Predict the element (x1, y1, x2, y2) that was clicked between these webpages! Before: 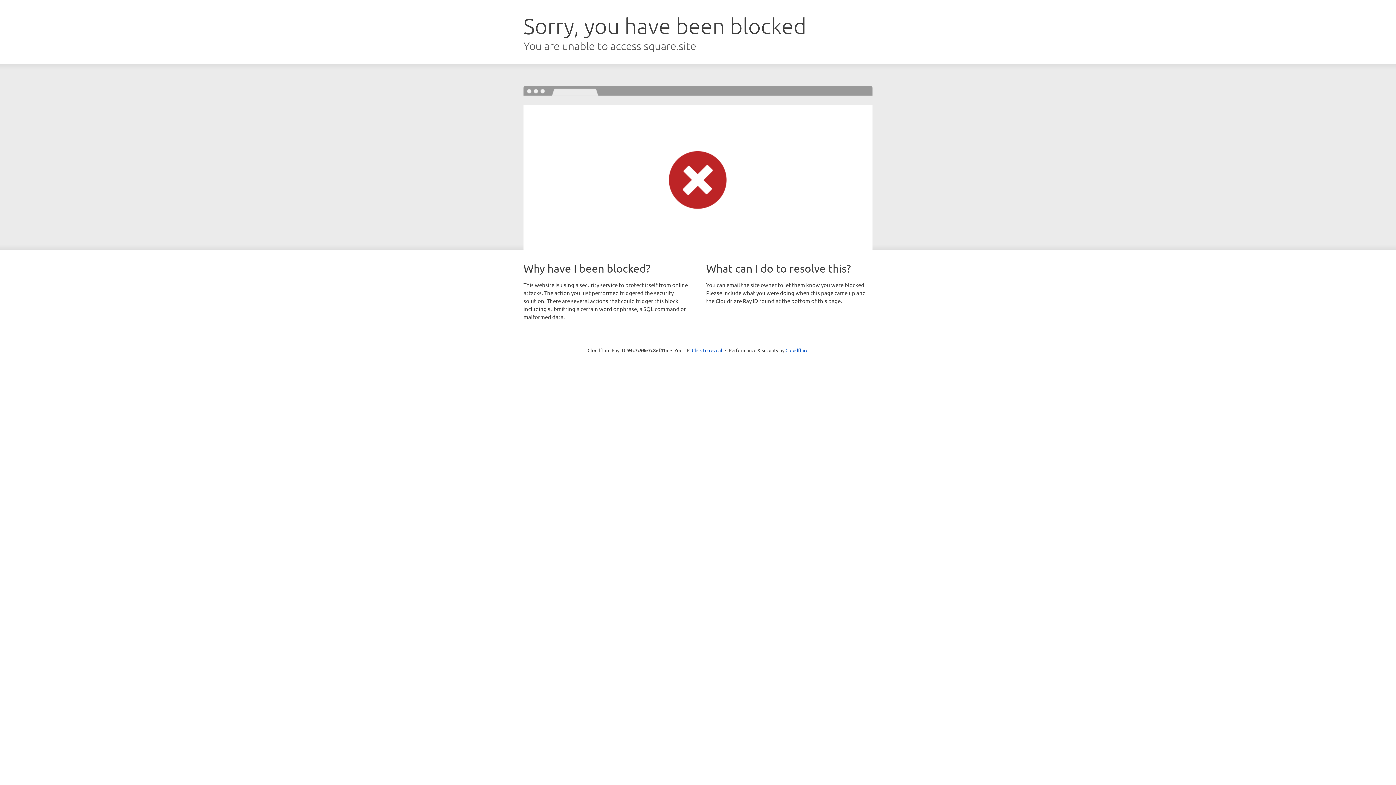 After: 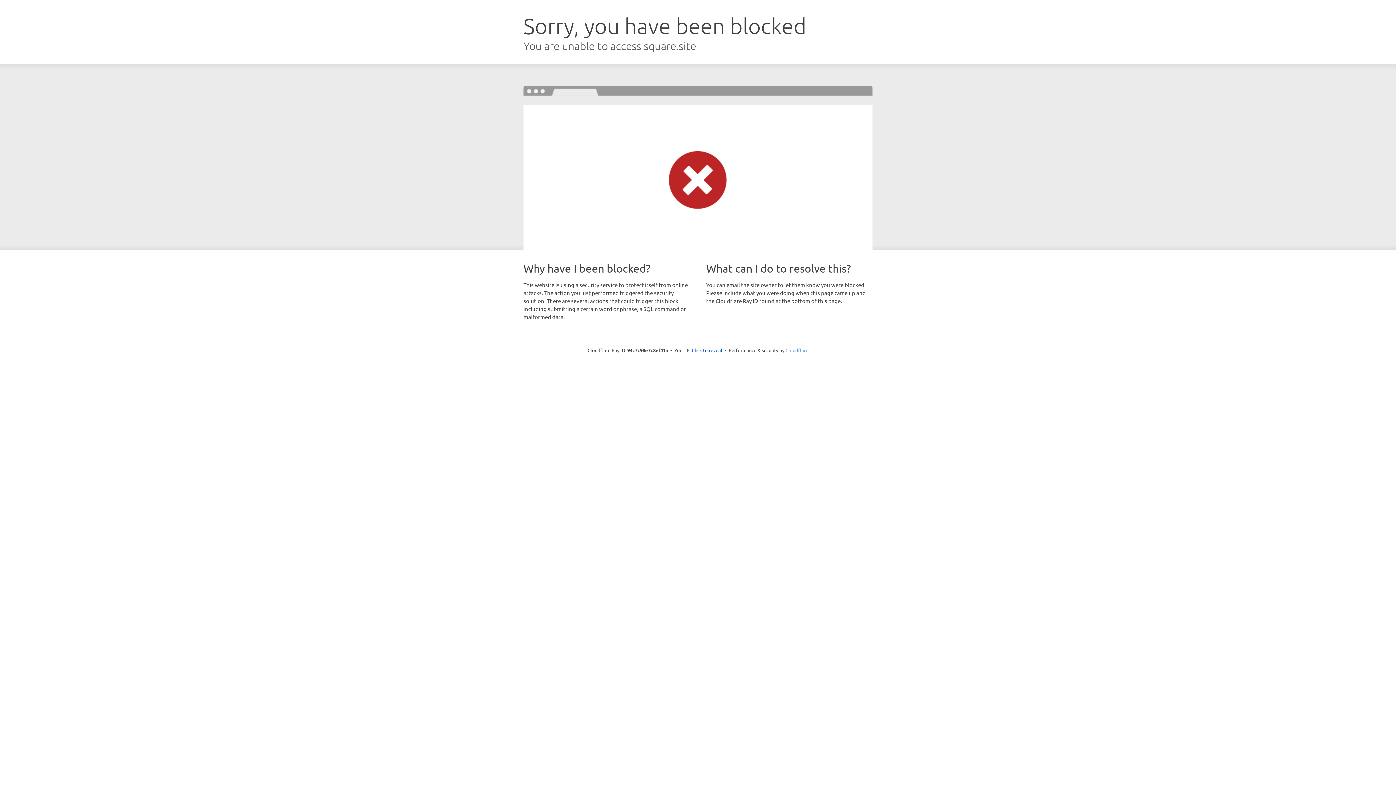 Action: bbox: (785, 347, 808, 353) label: Cloudflare